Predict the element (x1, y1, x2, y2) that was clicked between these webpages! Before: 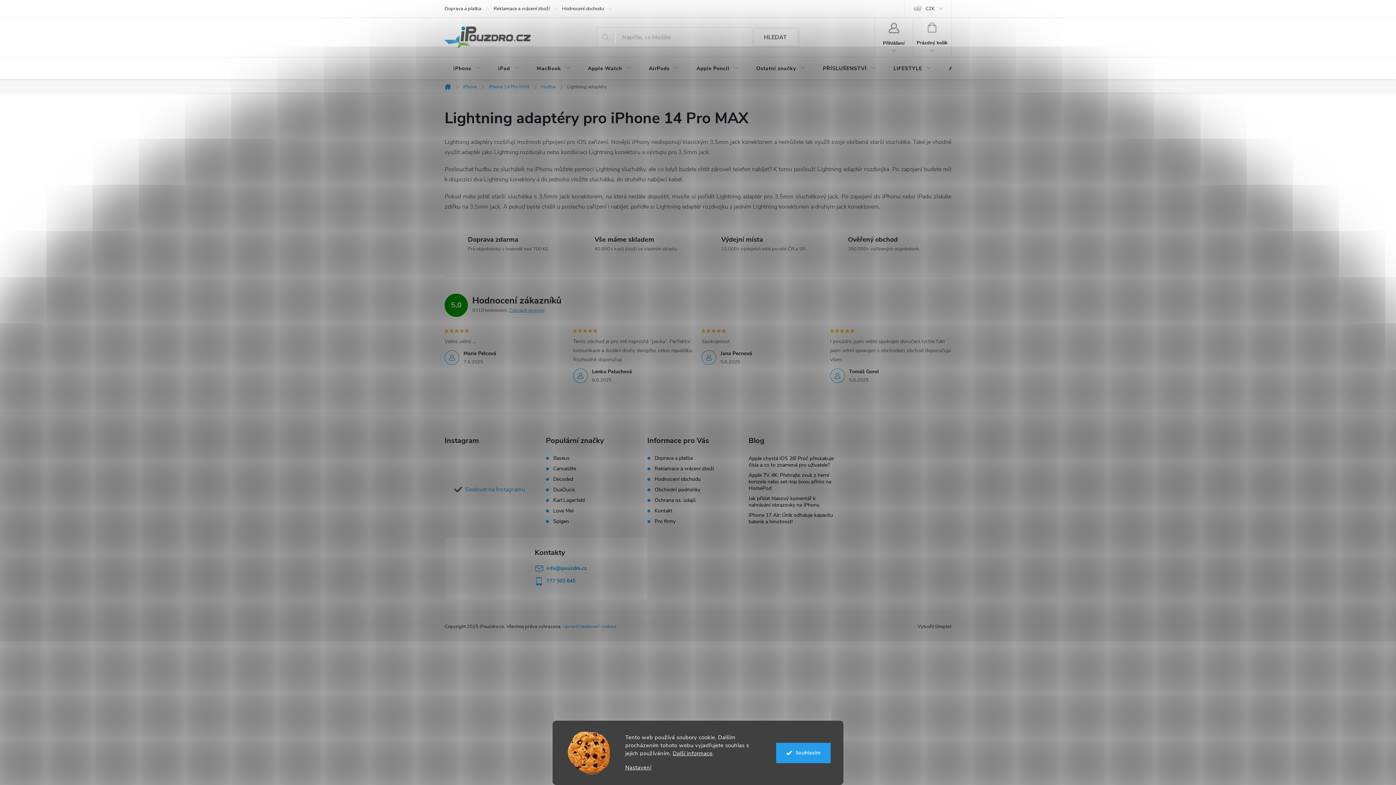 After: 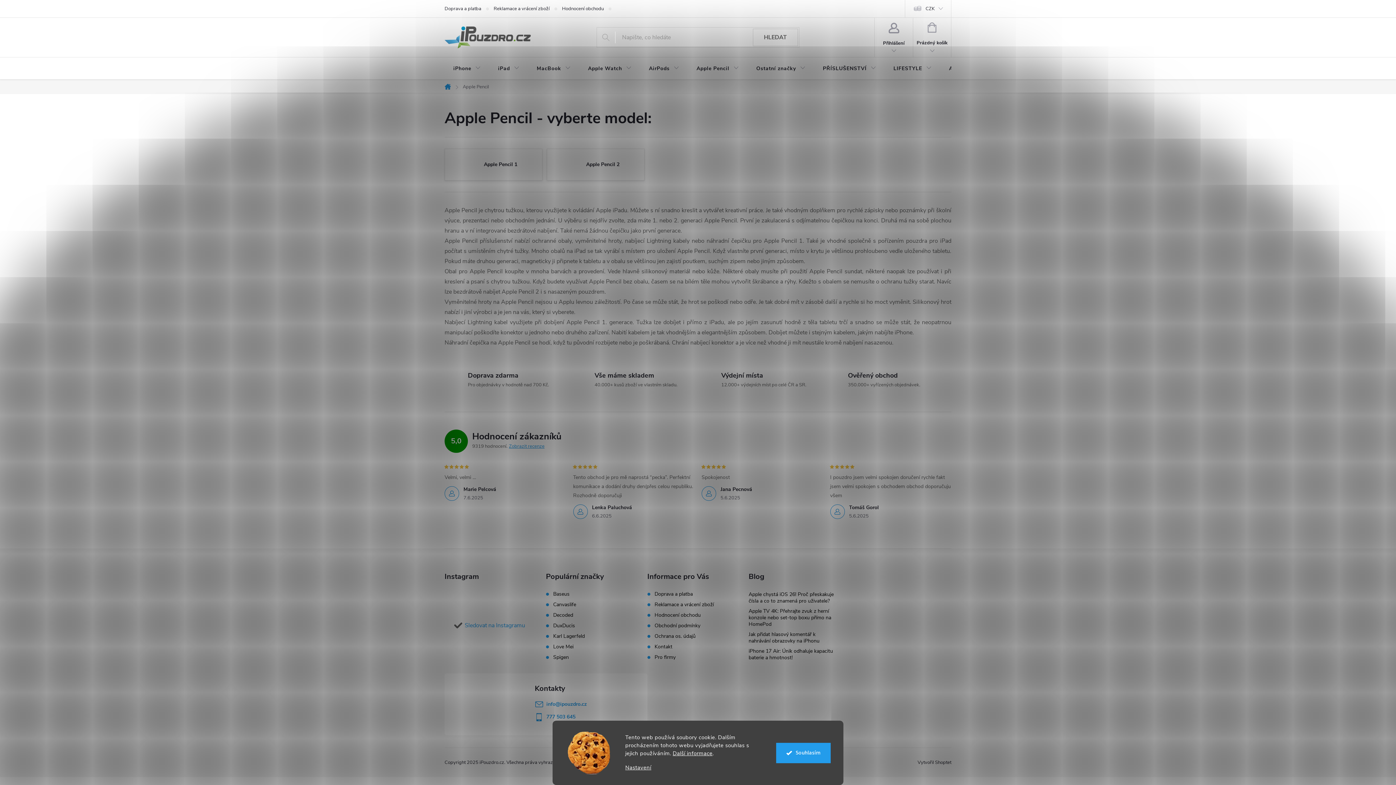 Action: bbox: (688, 57, 747, 80) label: Apple Pencil